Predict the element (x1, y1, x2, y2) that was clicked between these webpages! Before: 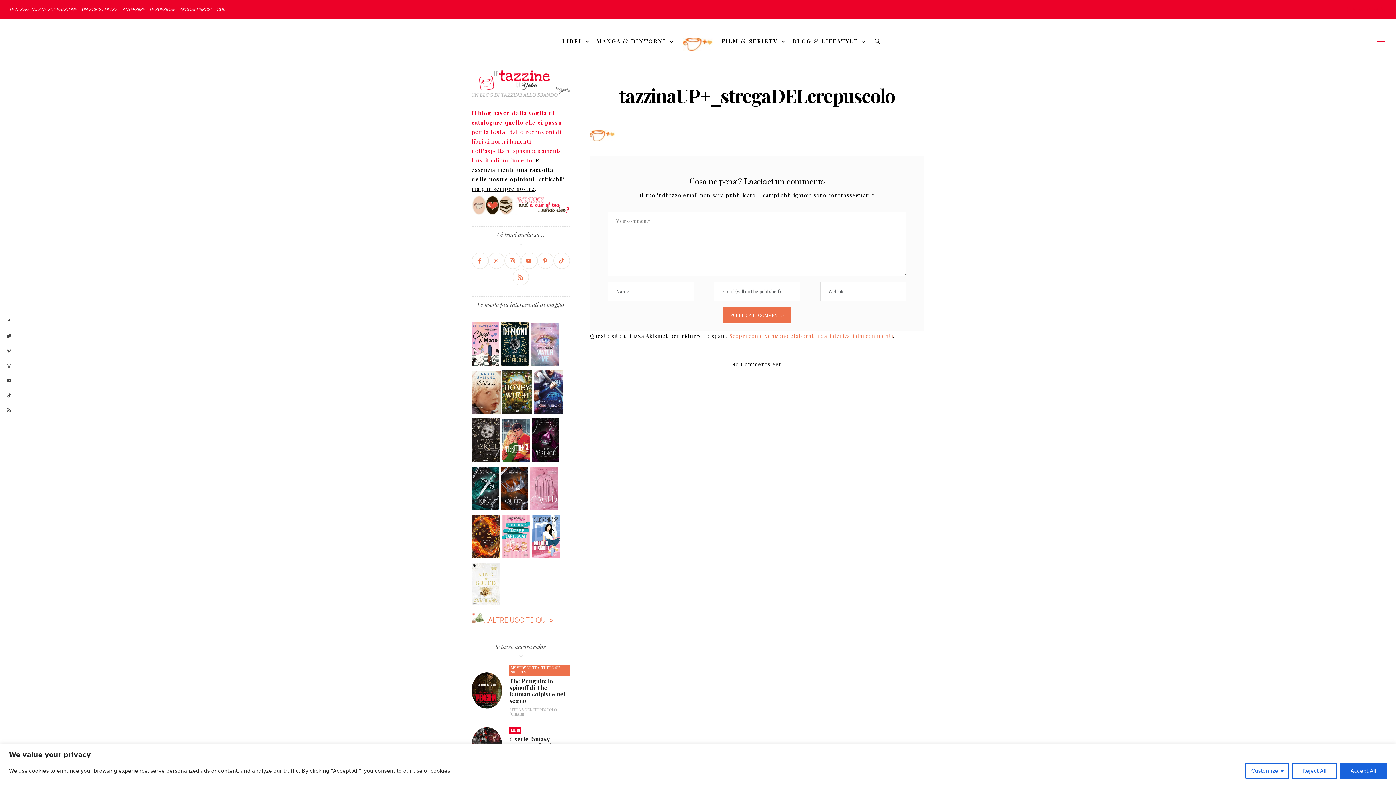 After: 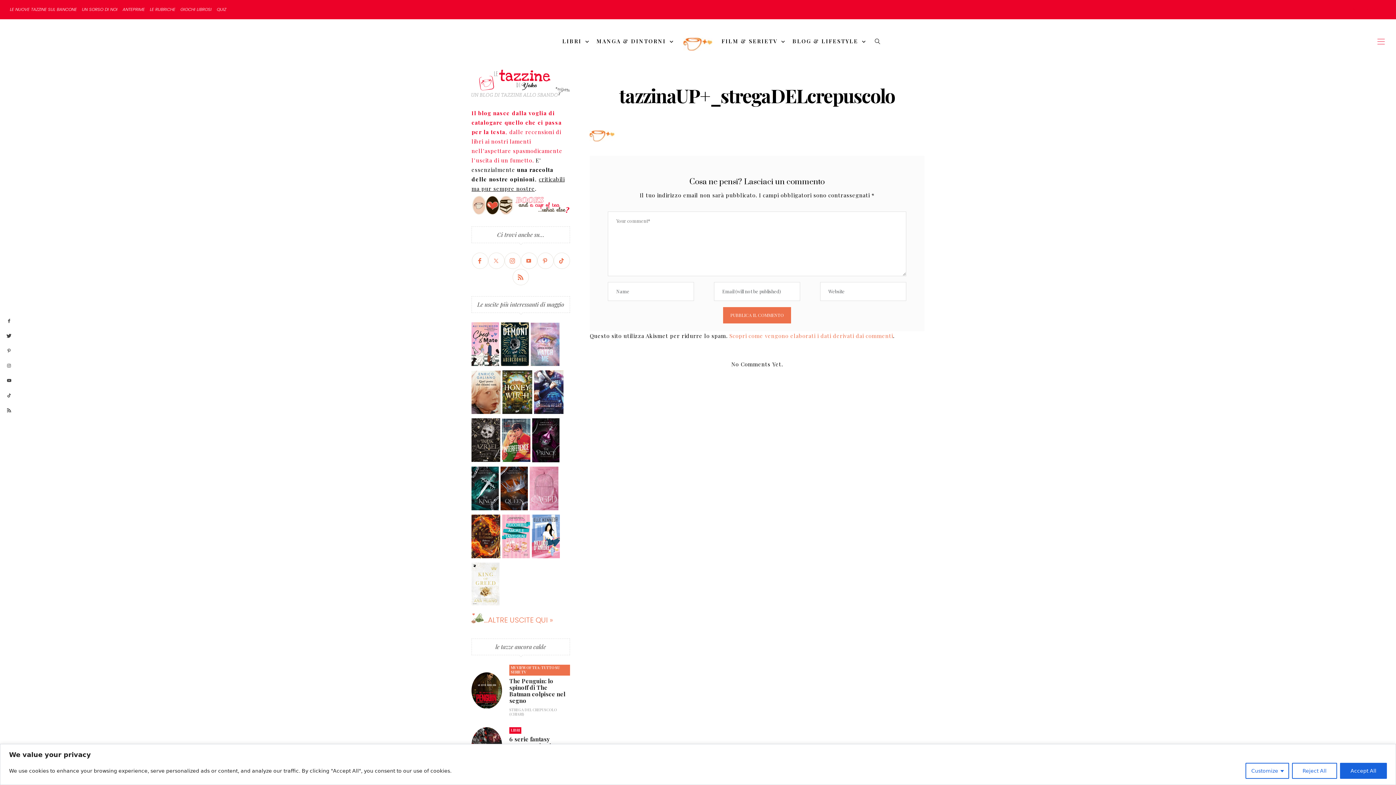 Action: bbox: (471, 533, 500, 543)